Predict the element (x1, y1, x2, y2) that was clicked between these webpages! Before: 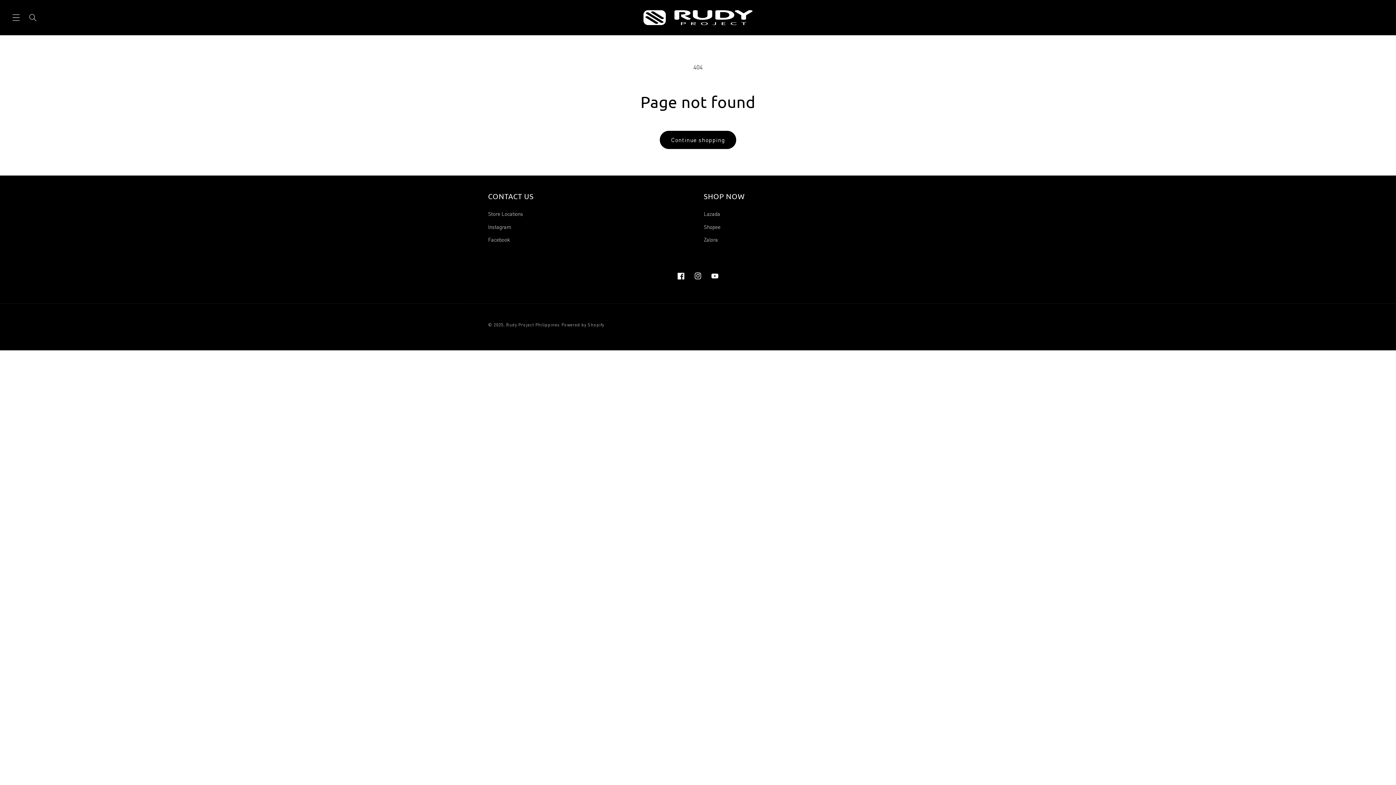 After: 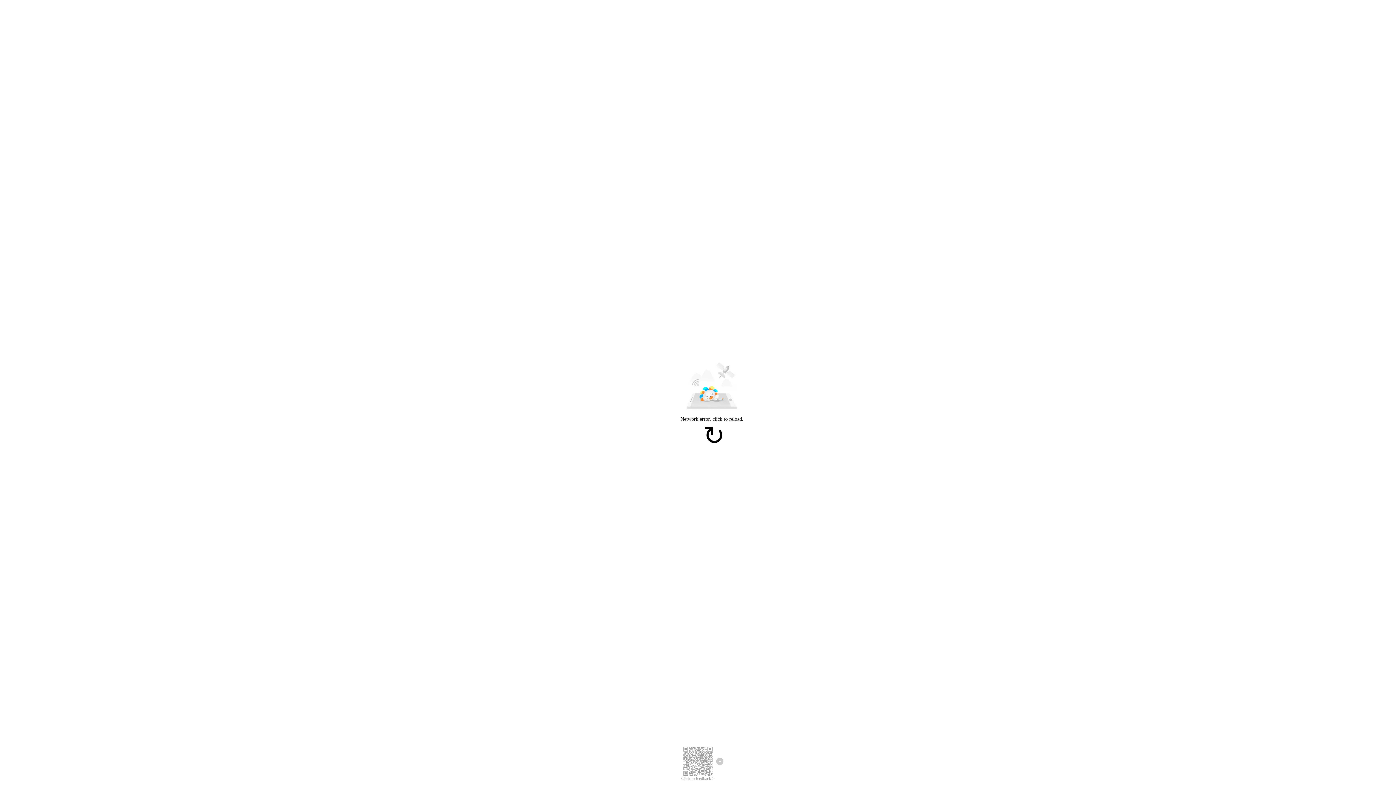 Action: label: Lazada bbox: (703, 209, 720, 220)